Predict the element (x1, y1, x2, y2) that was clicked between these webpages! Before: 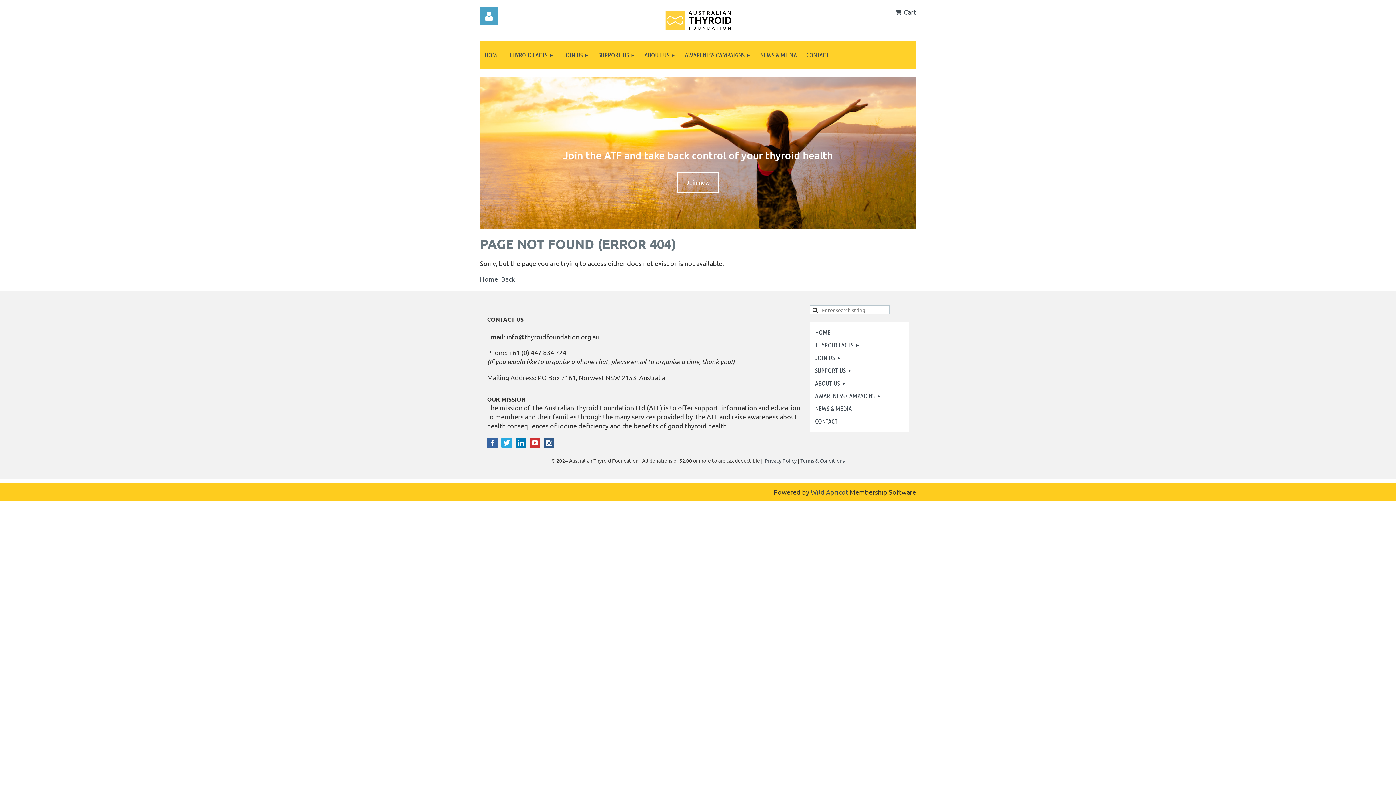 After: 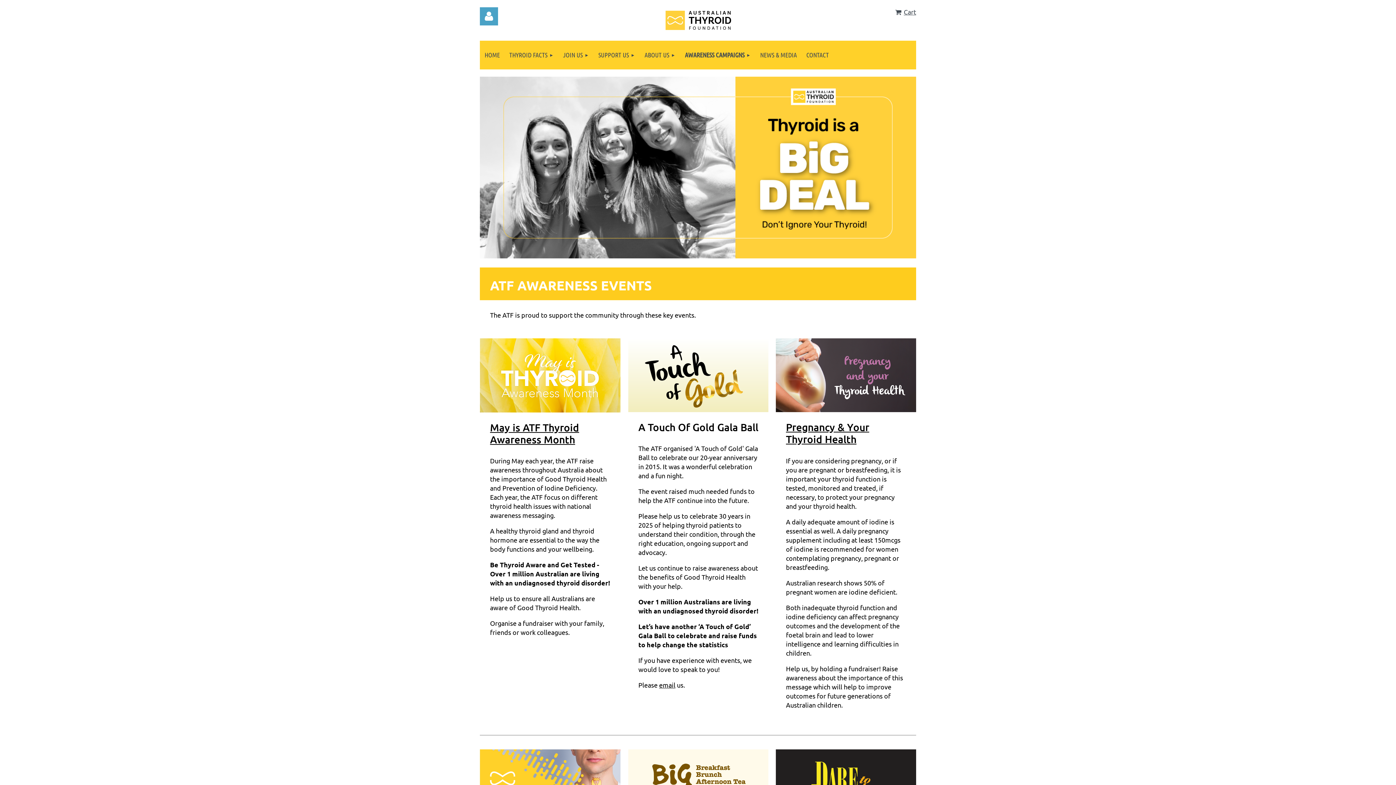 Action: bbox: (809, 389, 909, 402) label: AWARENESS CAMPAIGNS